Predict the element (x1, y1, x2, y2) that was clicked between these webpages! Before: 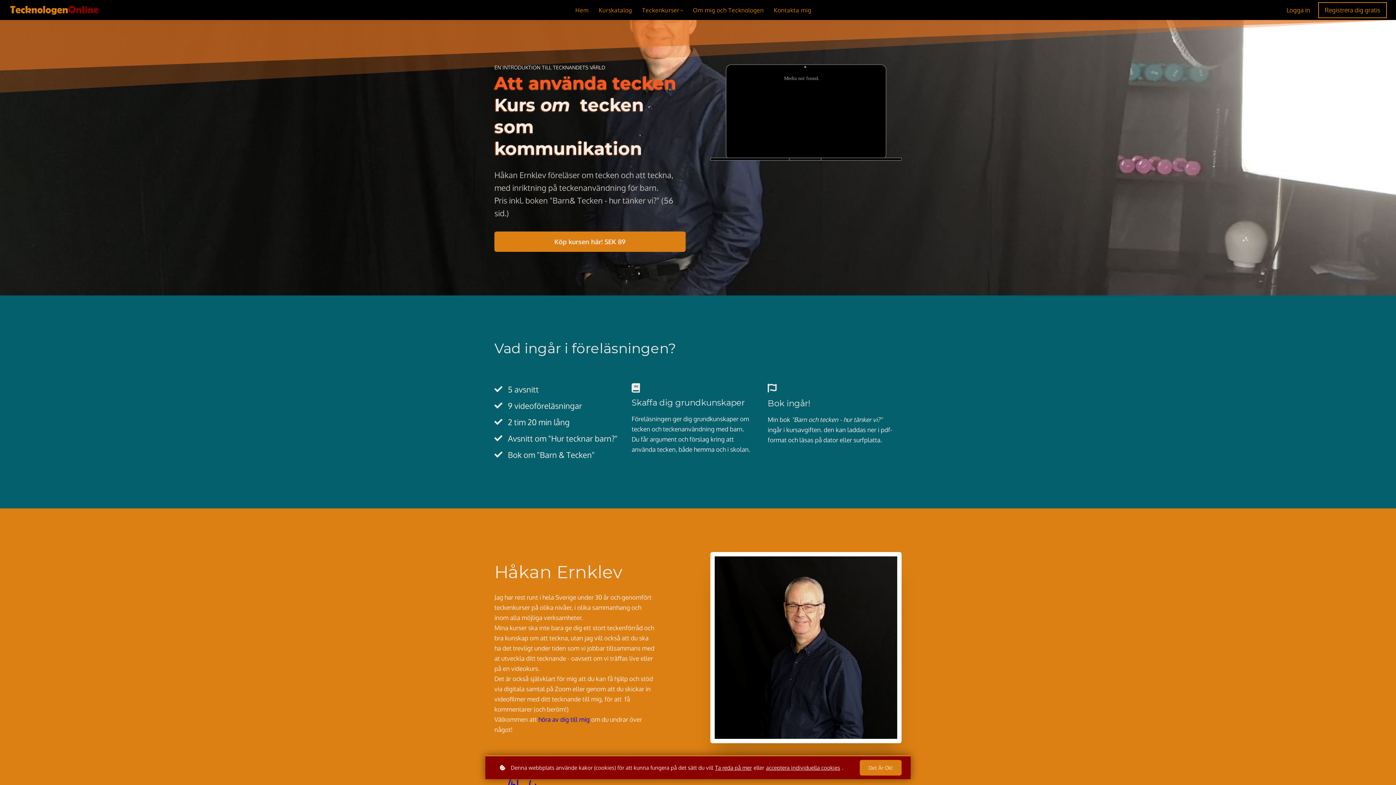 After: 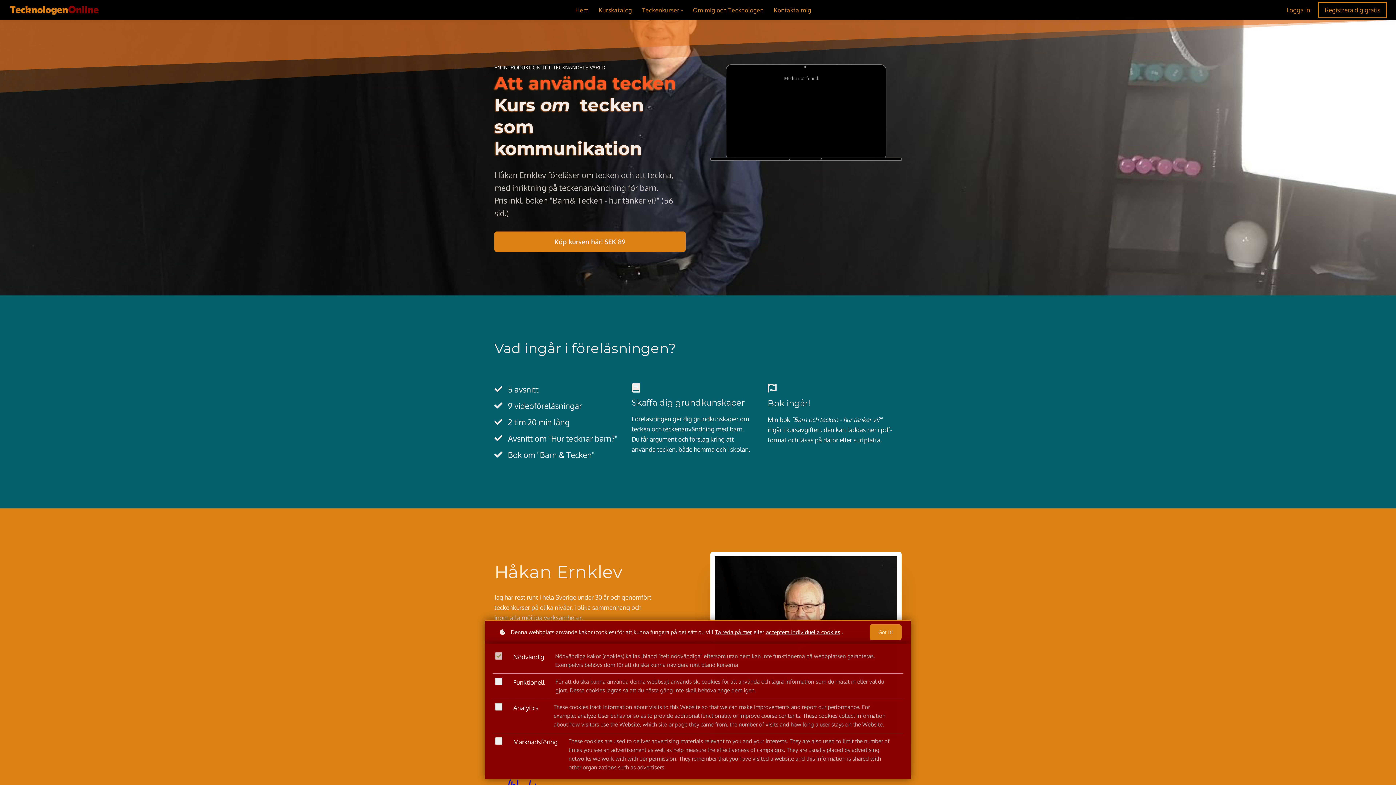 Action: label: acceptera individuella cookies bbox: (766, 763, 840, 772)